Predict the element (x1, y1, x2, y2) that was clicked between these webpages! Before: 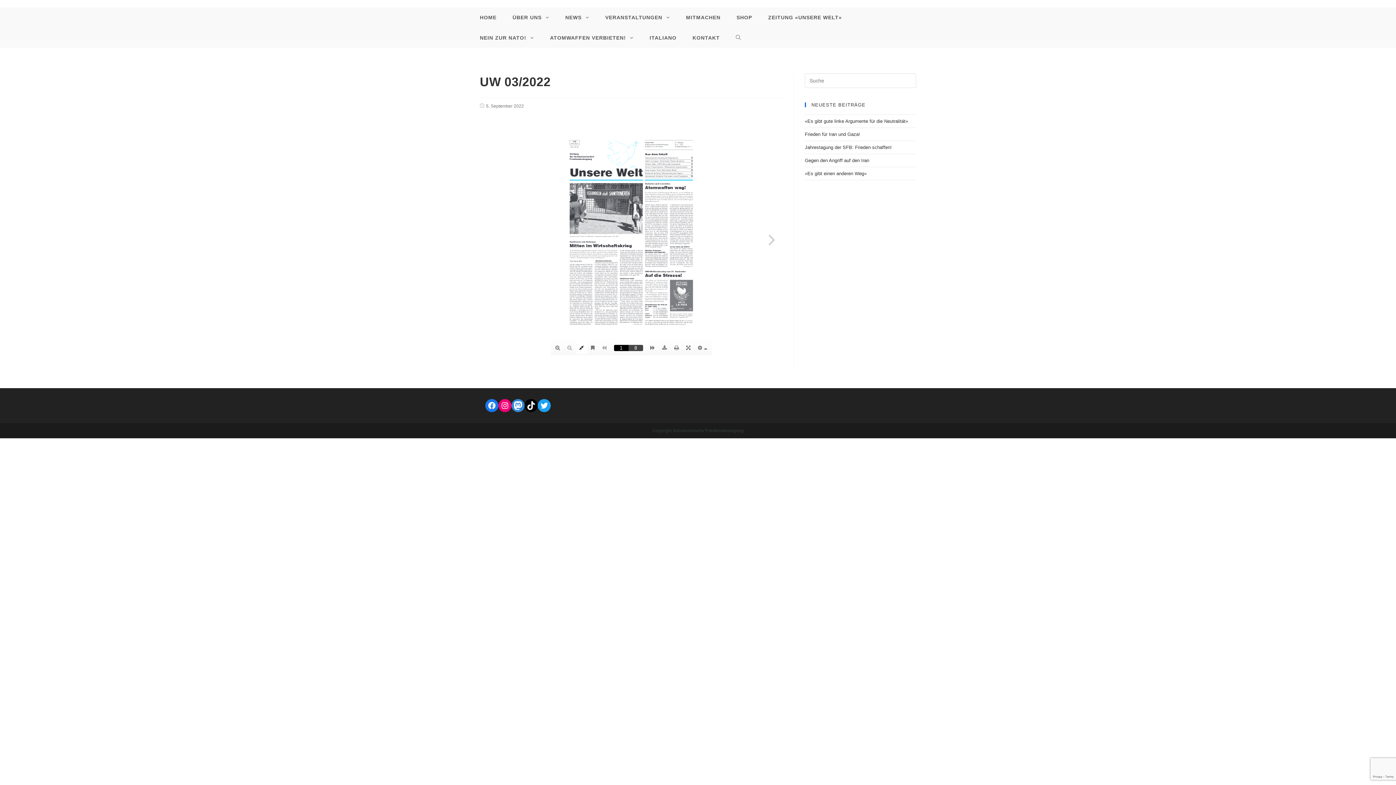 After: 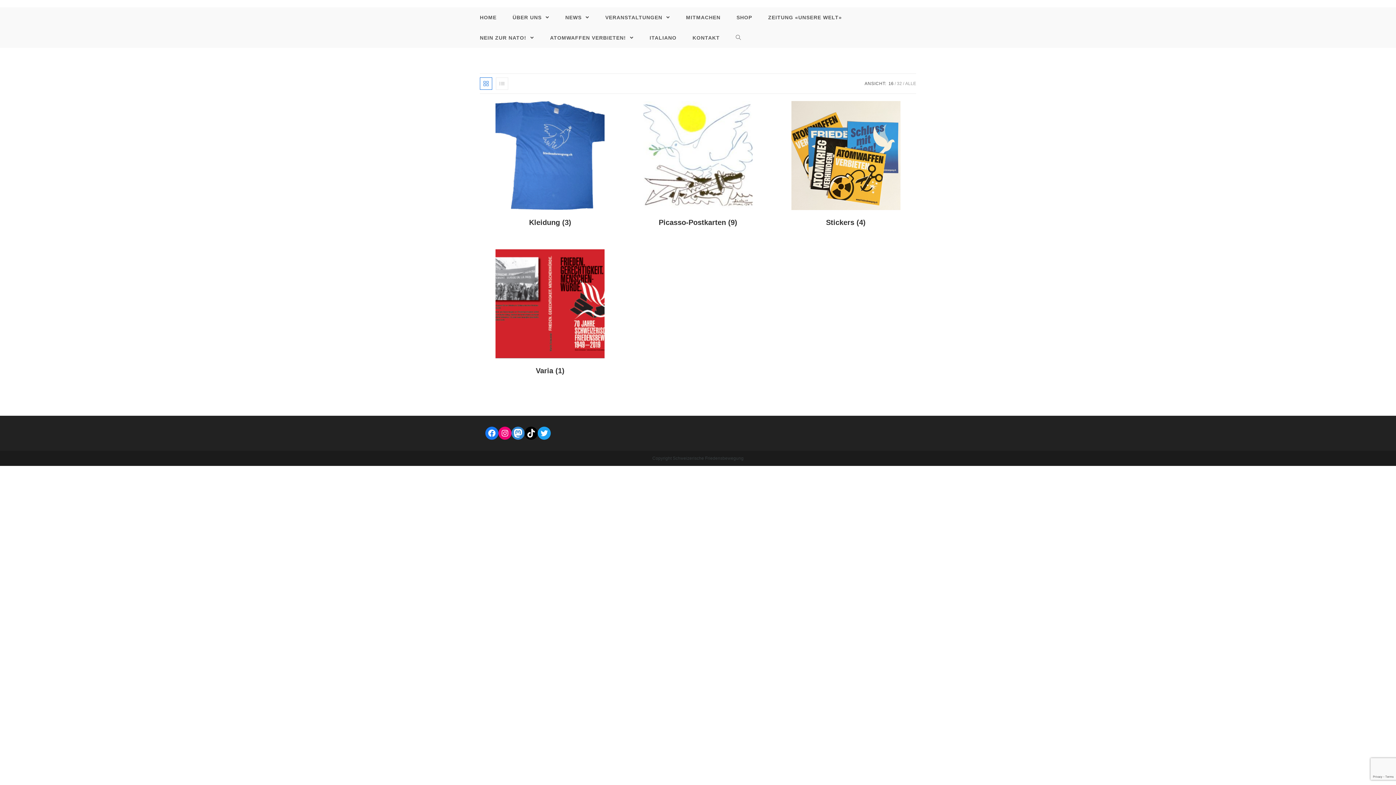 Action: bbox: (728, 7, 760, 27) label: SHOP